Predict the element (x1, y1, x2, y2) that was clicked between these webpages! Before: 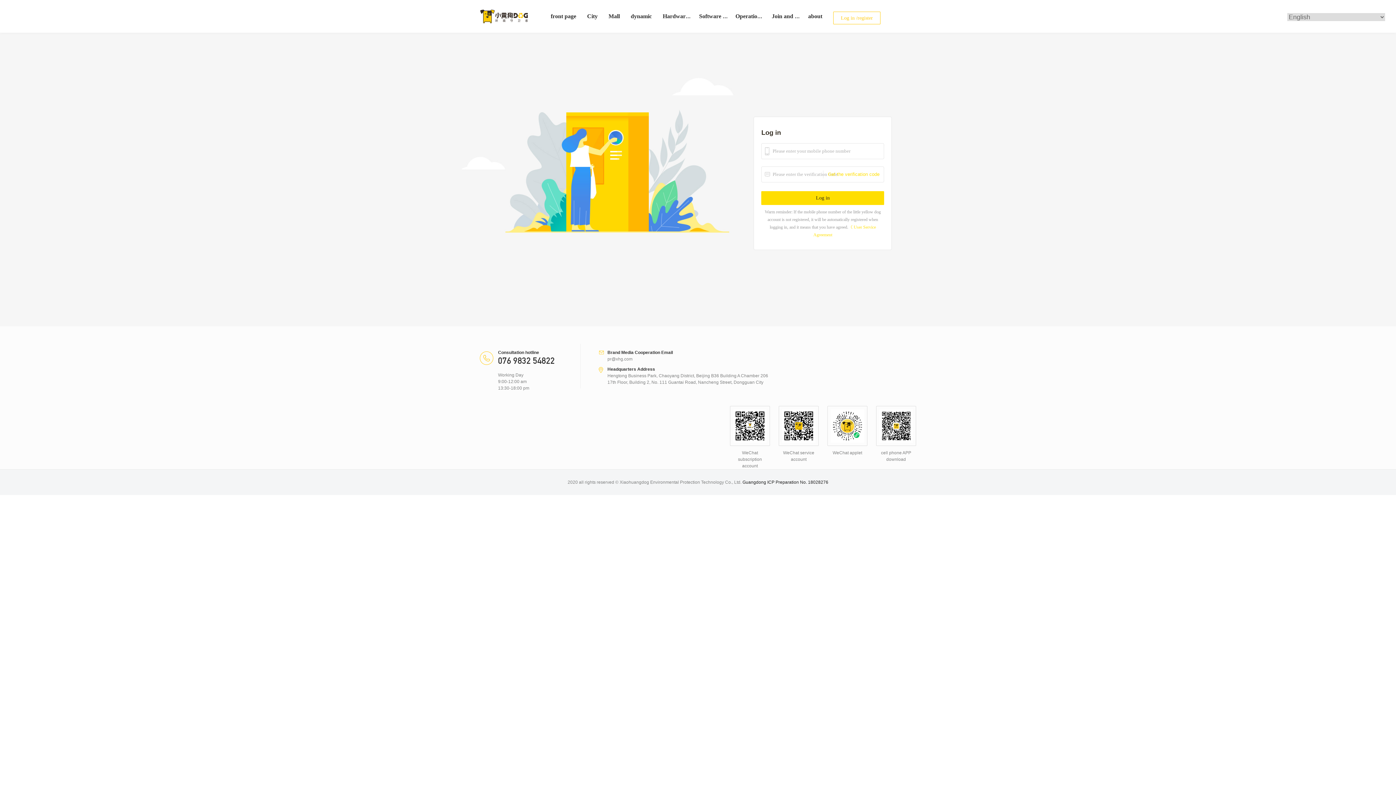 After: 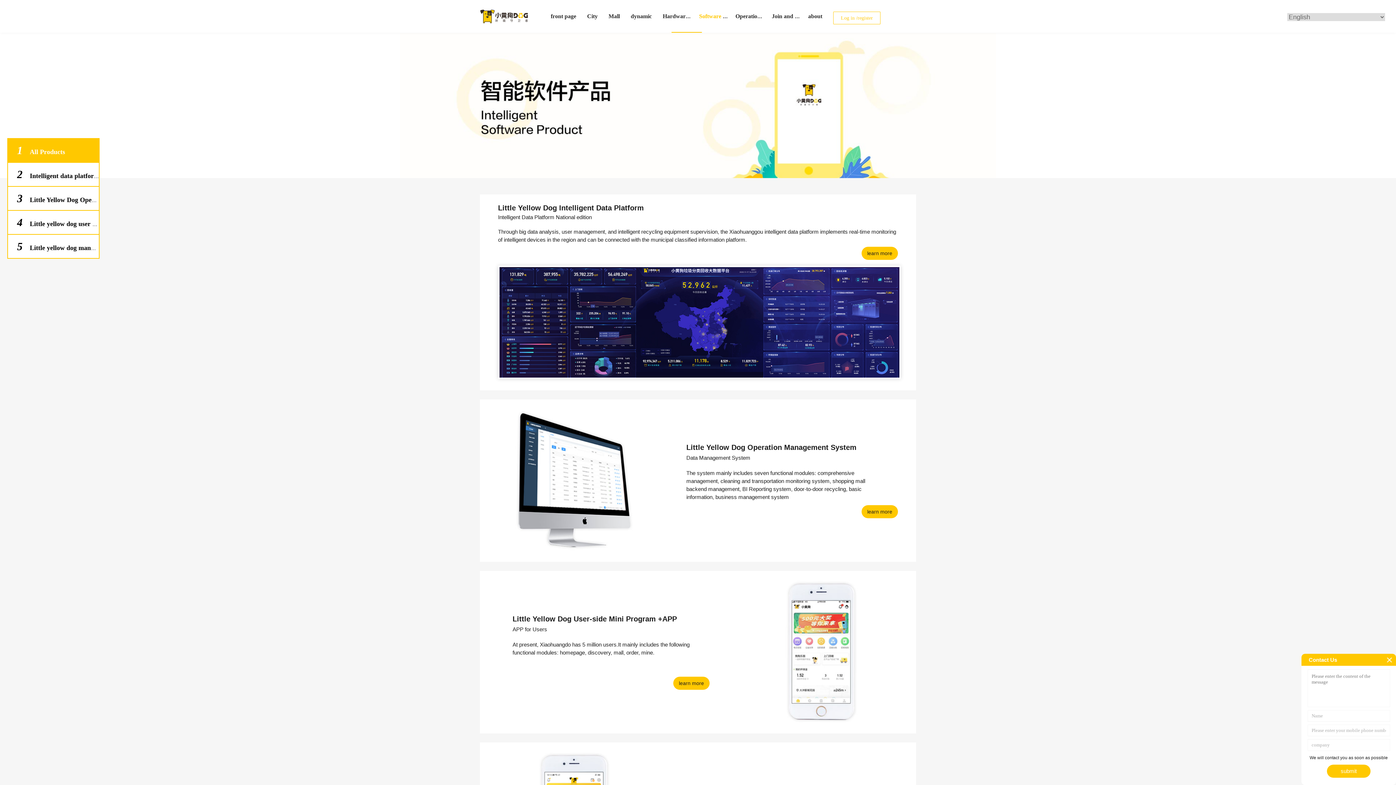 Action: bbox: (695, 13, 748, 19) label: Software Products